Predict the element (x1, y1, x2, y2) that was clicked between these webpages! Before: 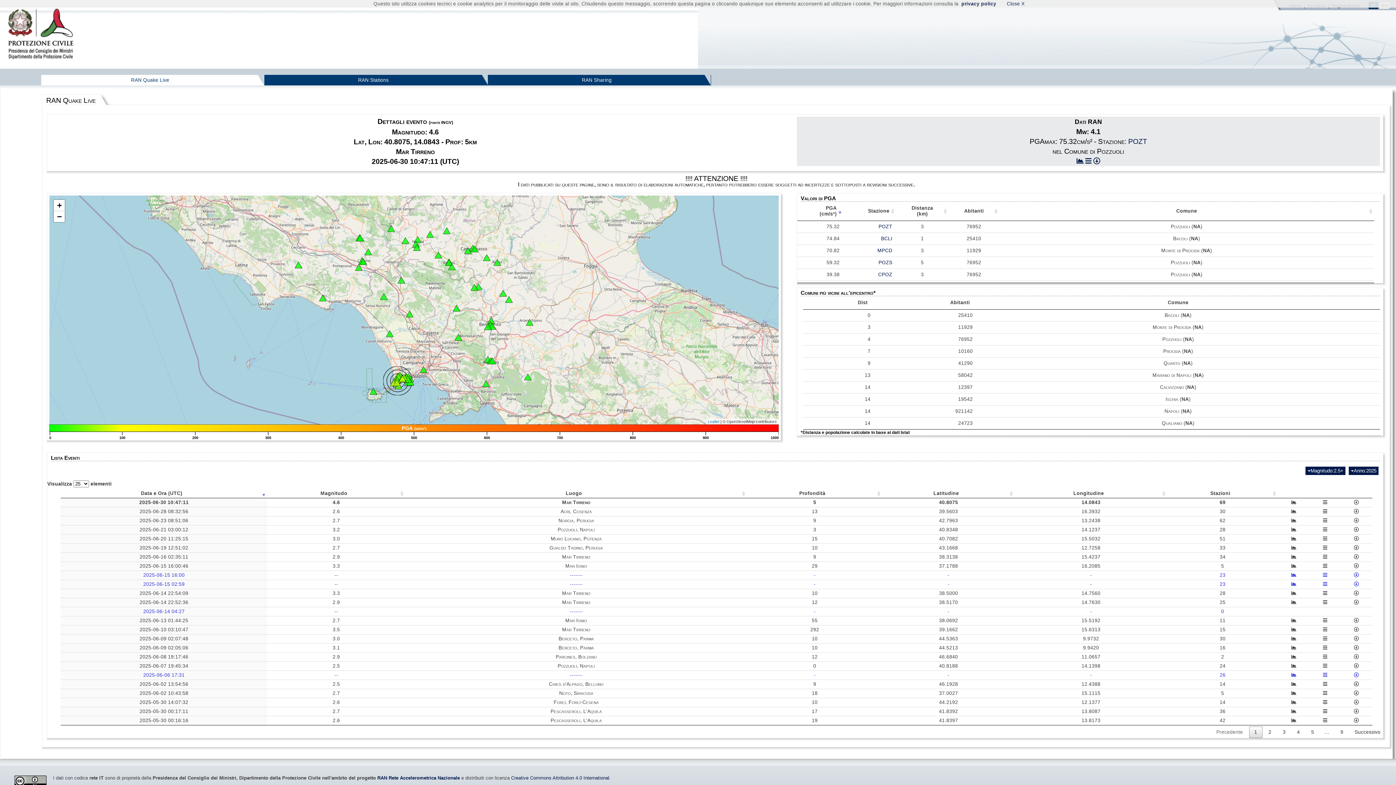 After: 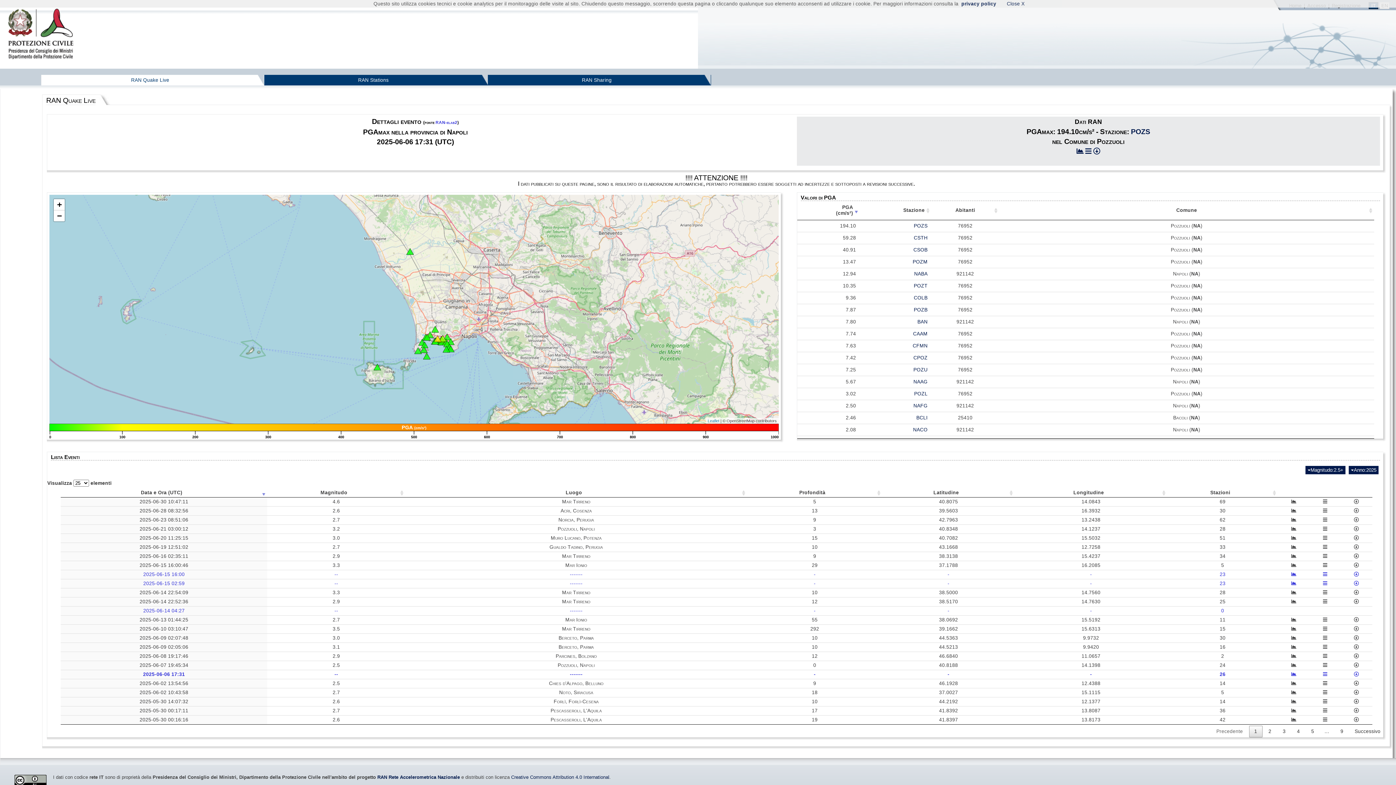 Action: bbox: (814, 672, 815, 678) label: -